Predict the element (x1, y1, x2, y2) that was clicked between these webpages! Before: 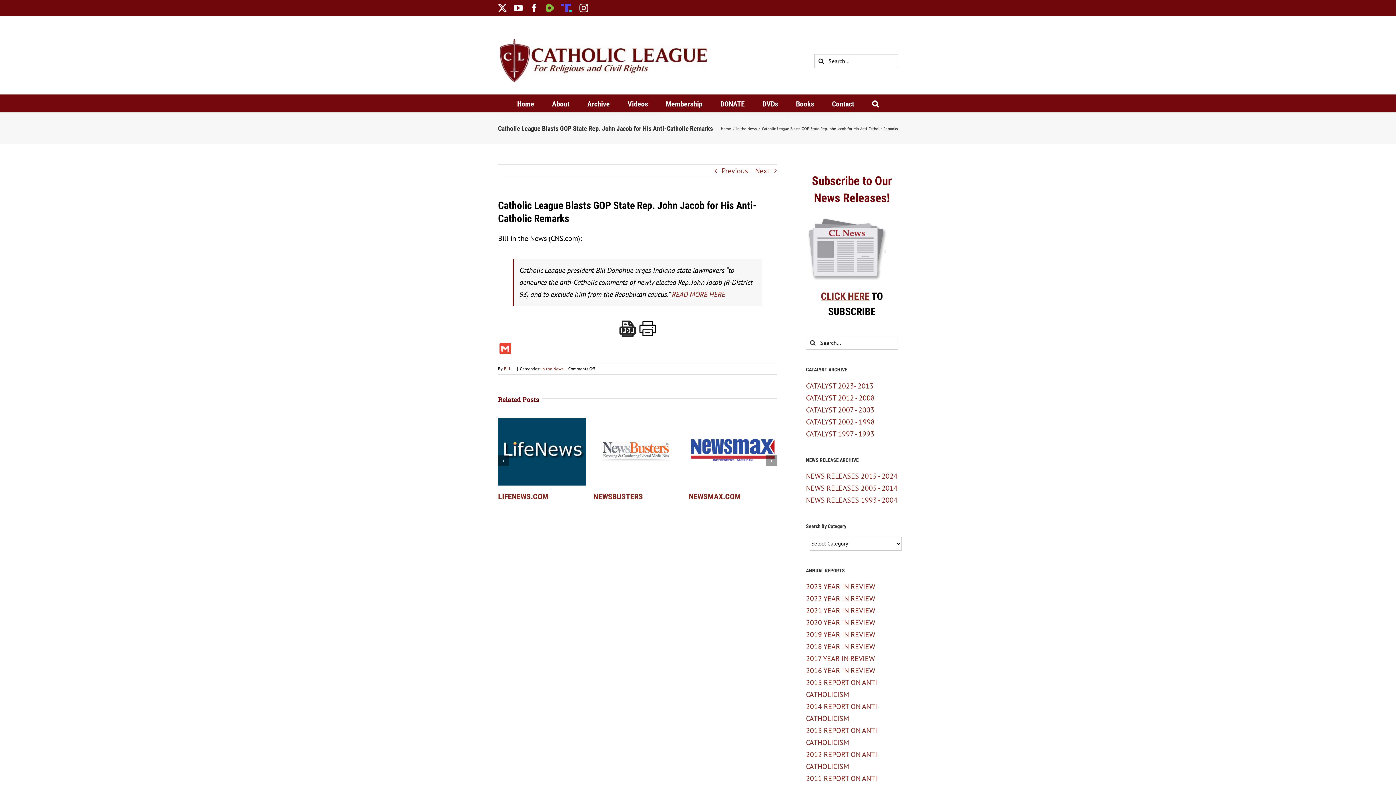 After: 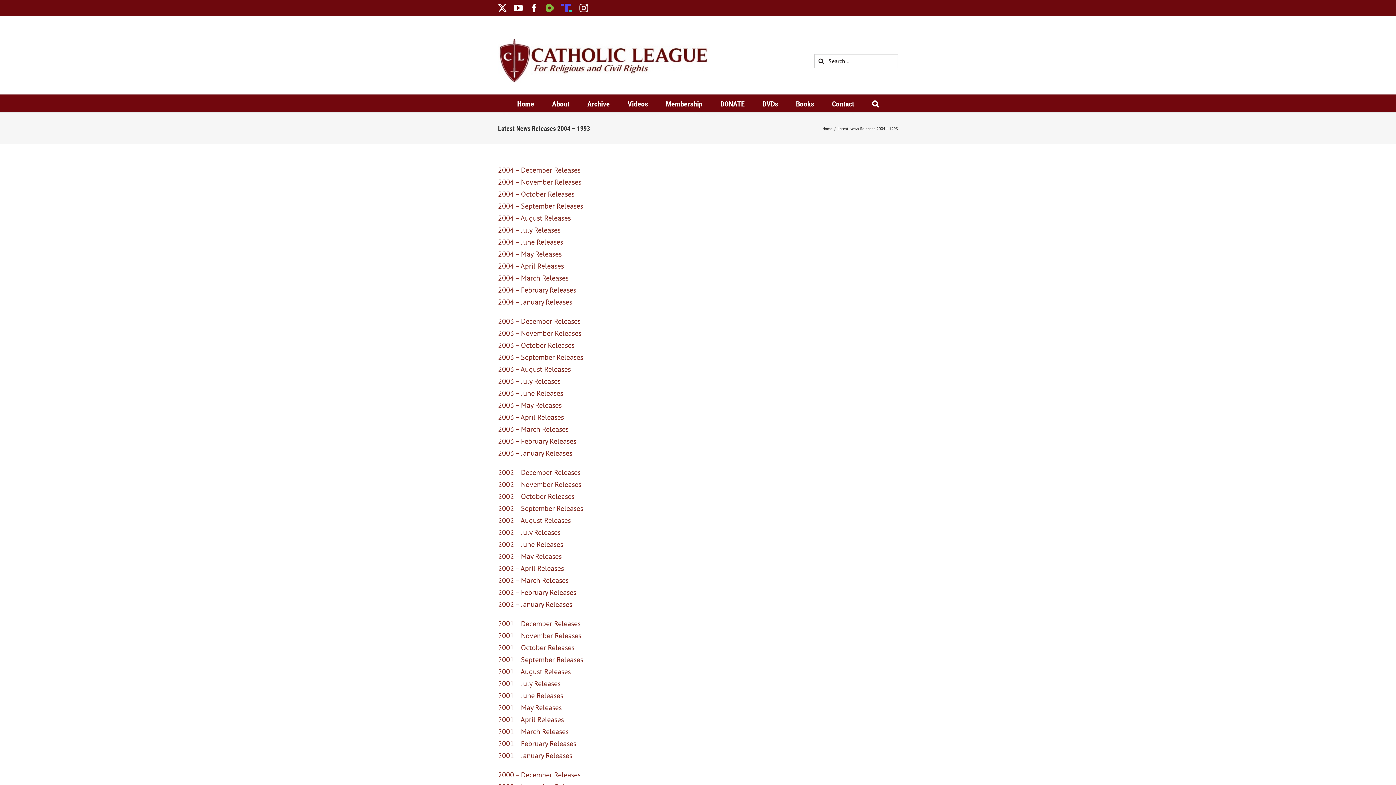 Action: bbox: (806, 495, 897, 505) label: NEWS RELEASES 1993 - 2004